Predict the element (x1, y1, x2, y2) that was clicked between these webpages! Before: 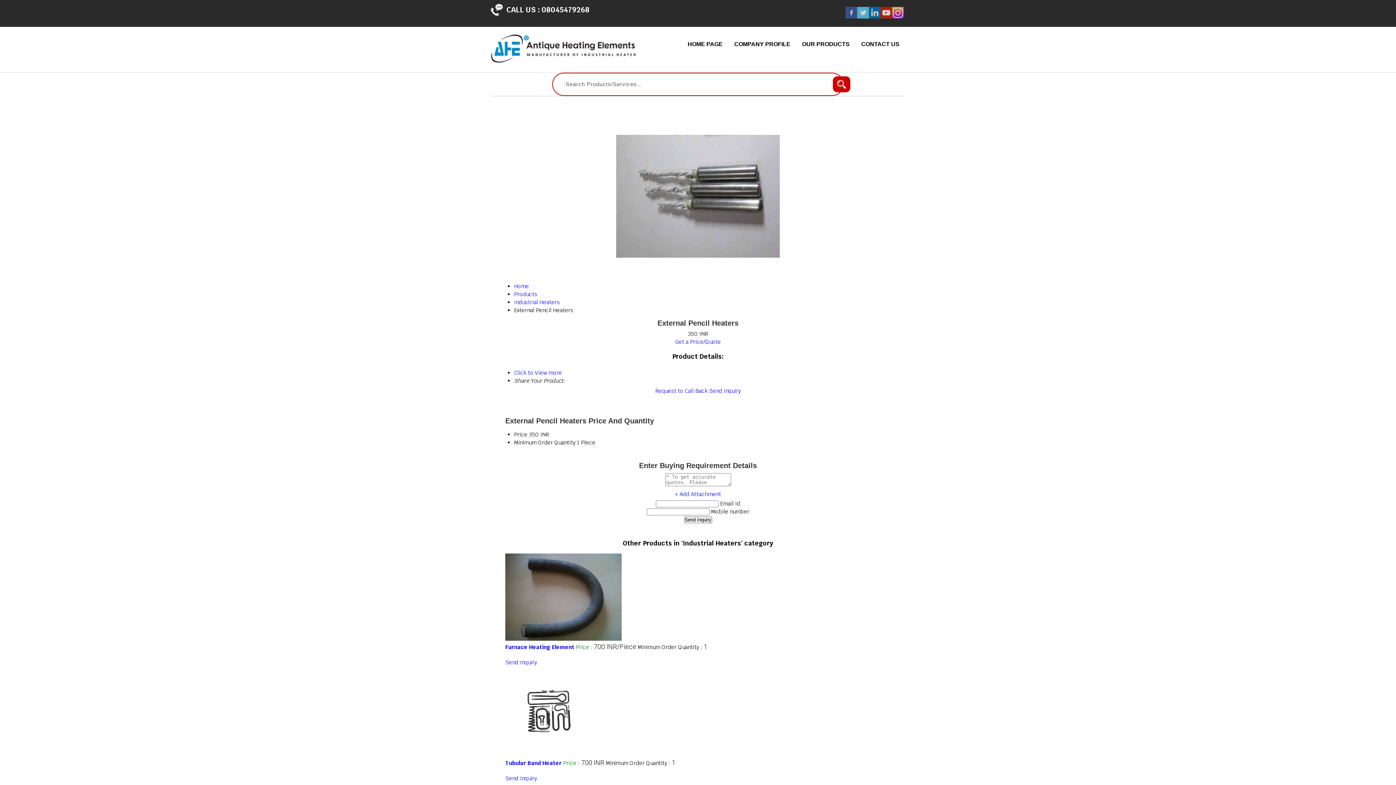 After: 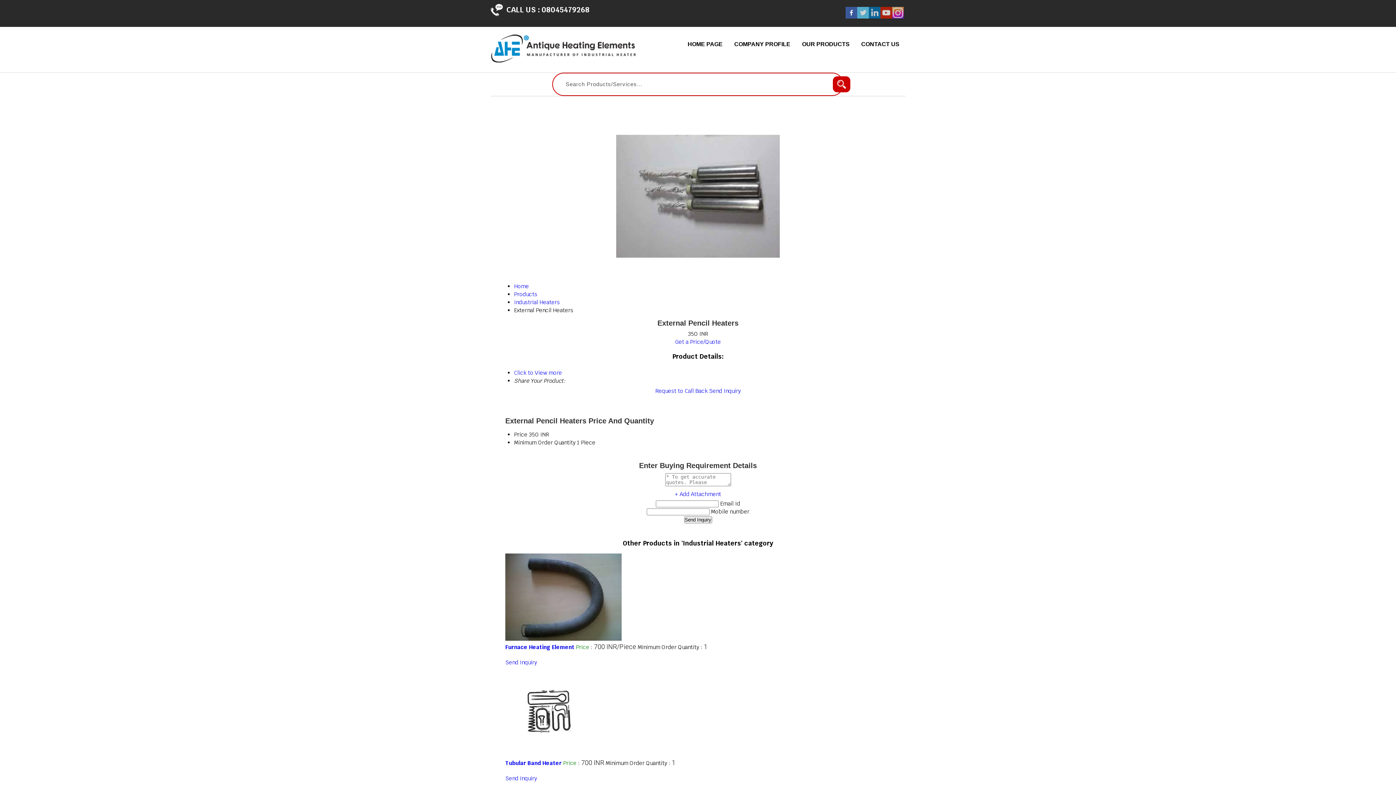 Action: bbox: (845, 13, 857, 20)